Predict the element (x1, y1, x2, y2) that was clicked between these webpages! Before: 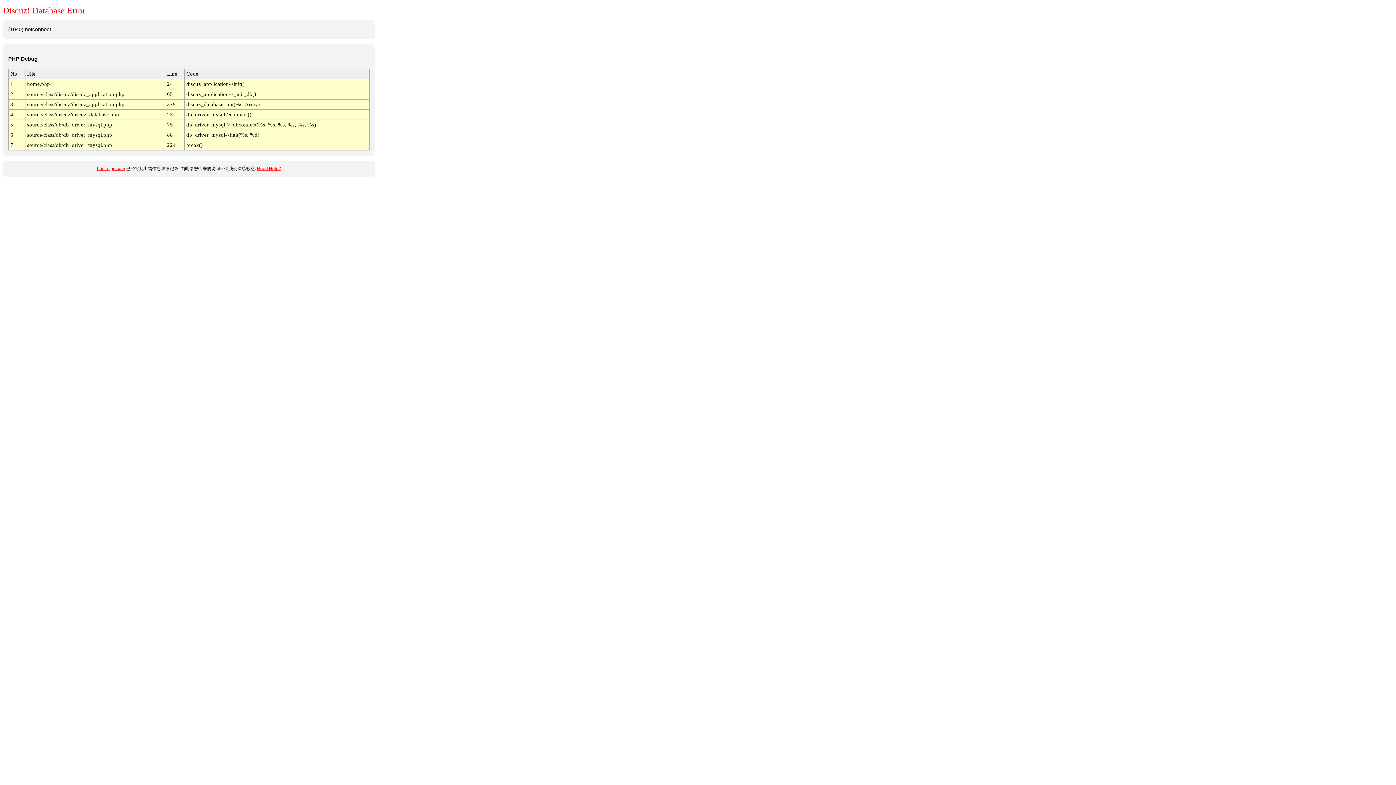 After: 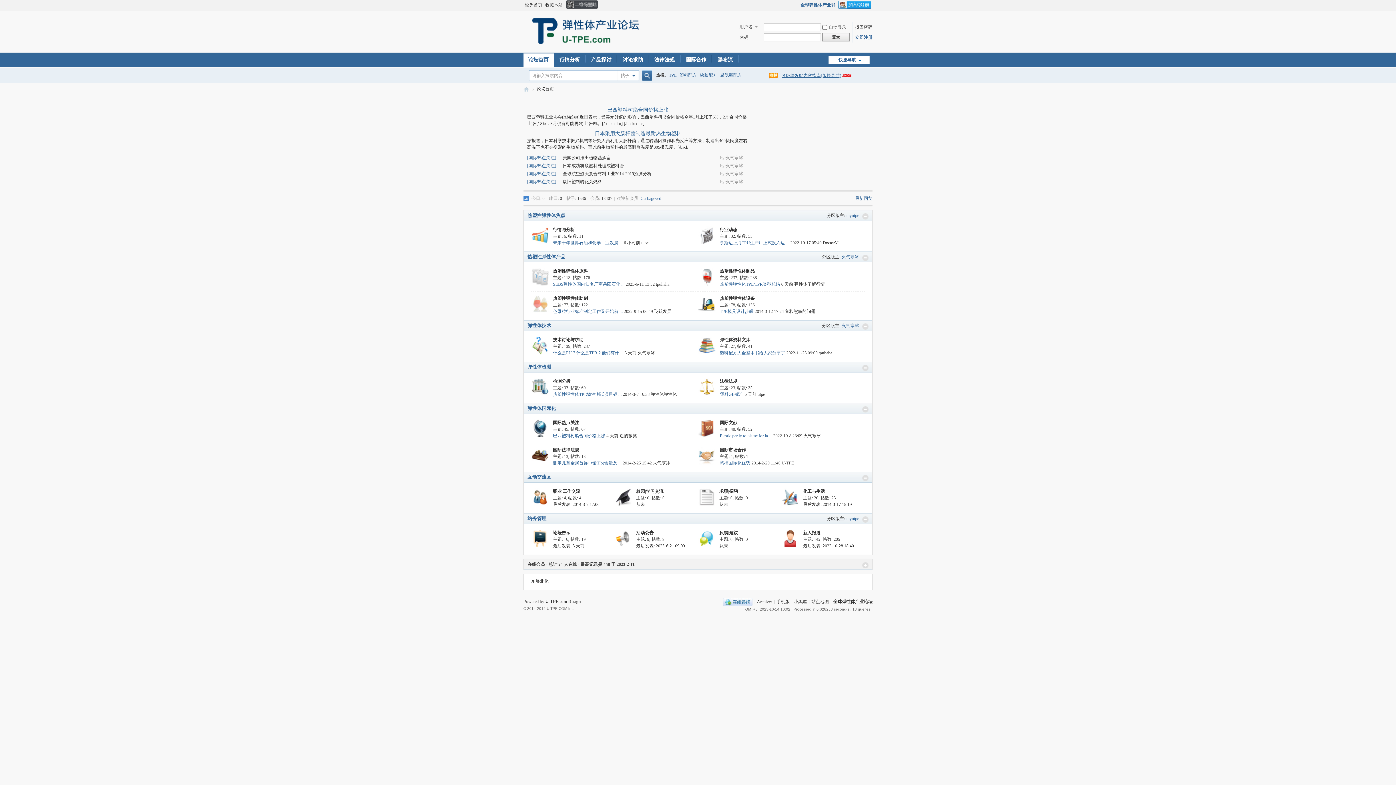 Action: bbox: (97, 166, 125, 171) label: bbs.u-tpe.com